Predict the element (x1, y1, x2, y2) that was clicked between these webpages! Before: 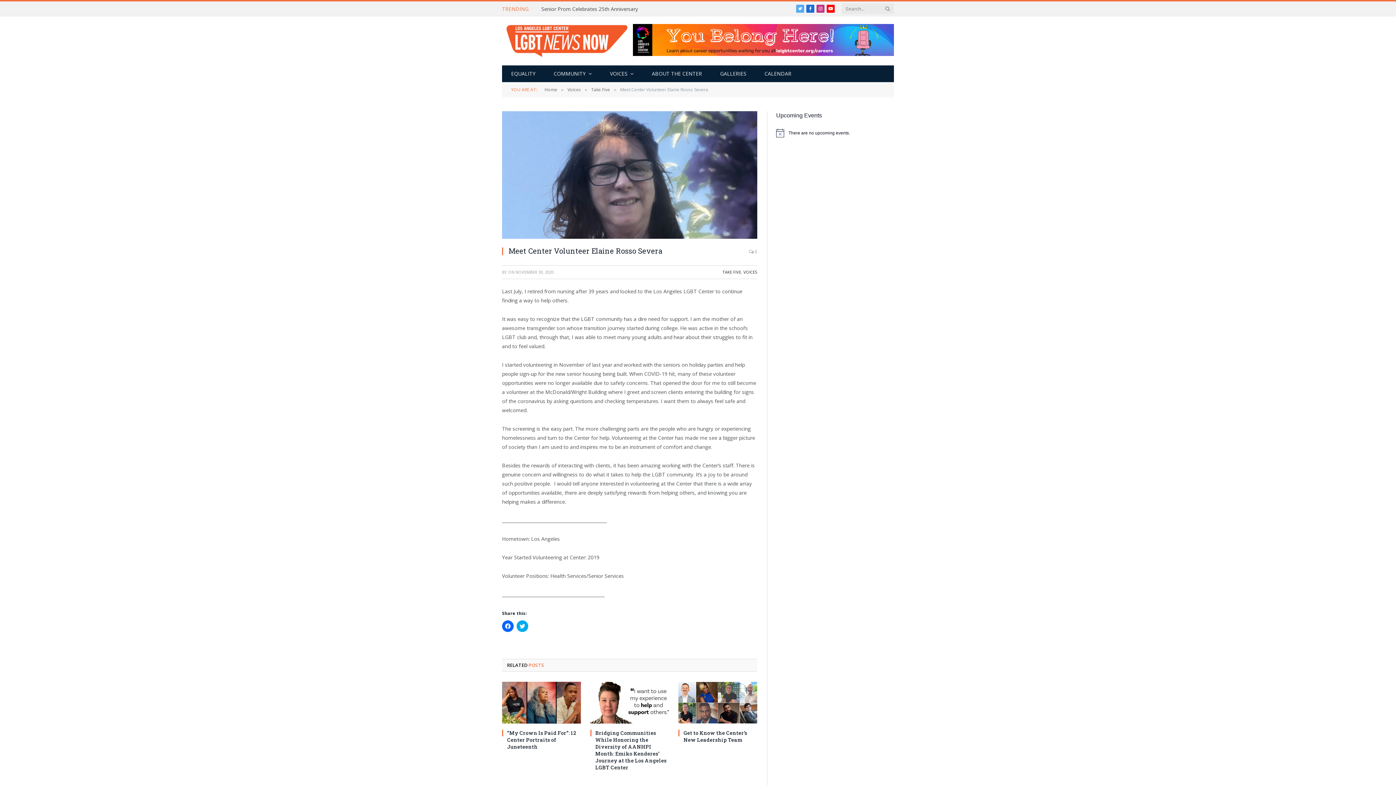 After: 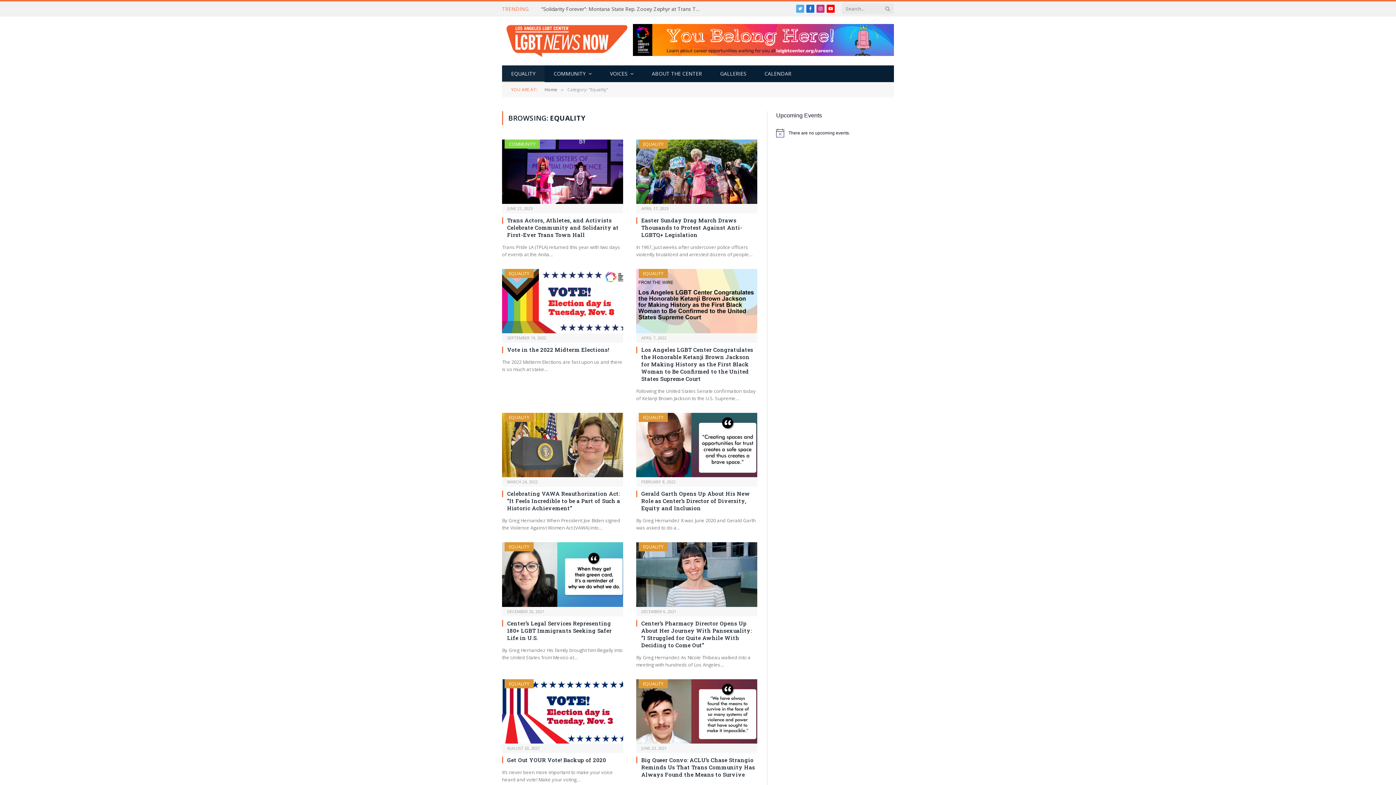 Action: label: EQUALITY bbox: (502, 65, 544, 82)